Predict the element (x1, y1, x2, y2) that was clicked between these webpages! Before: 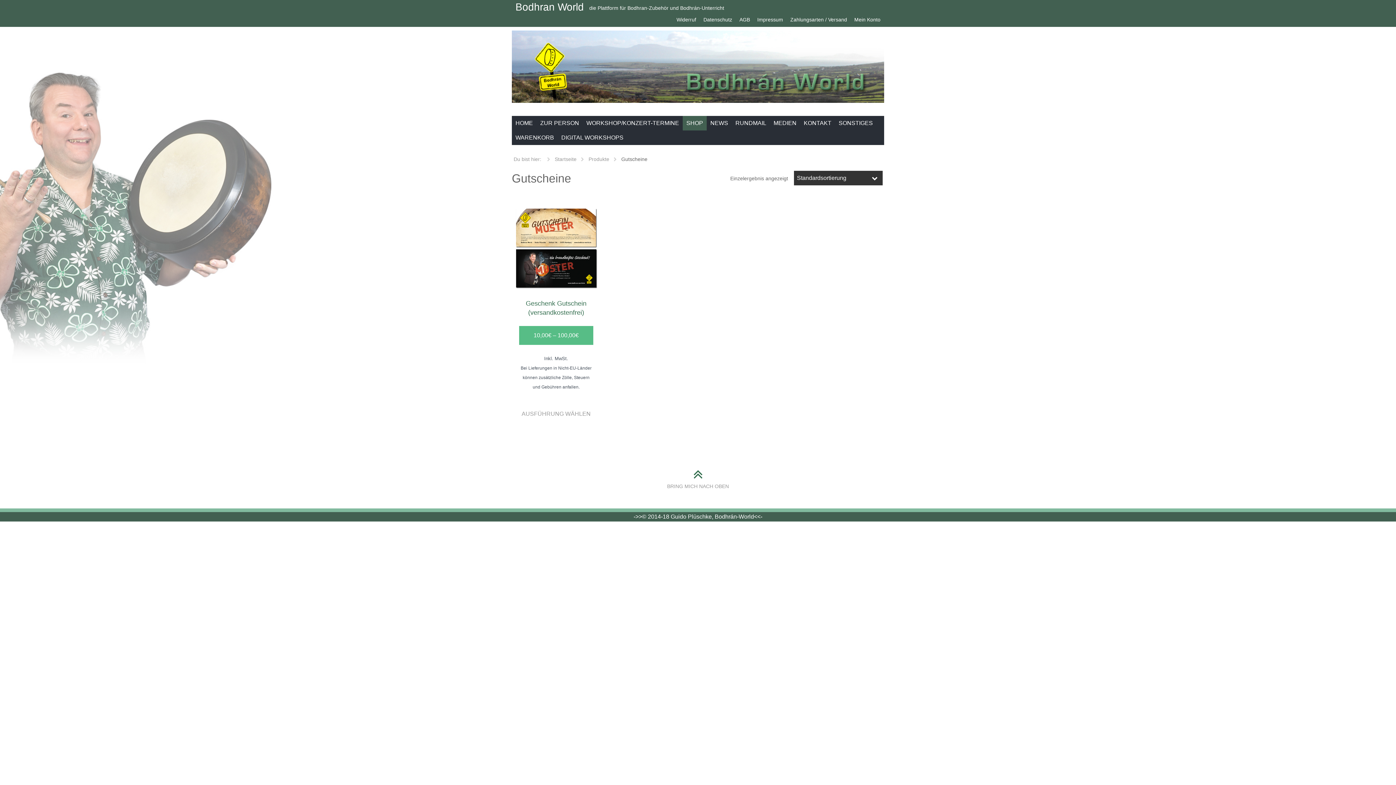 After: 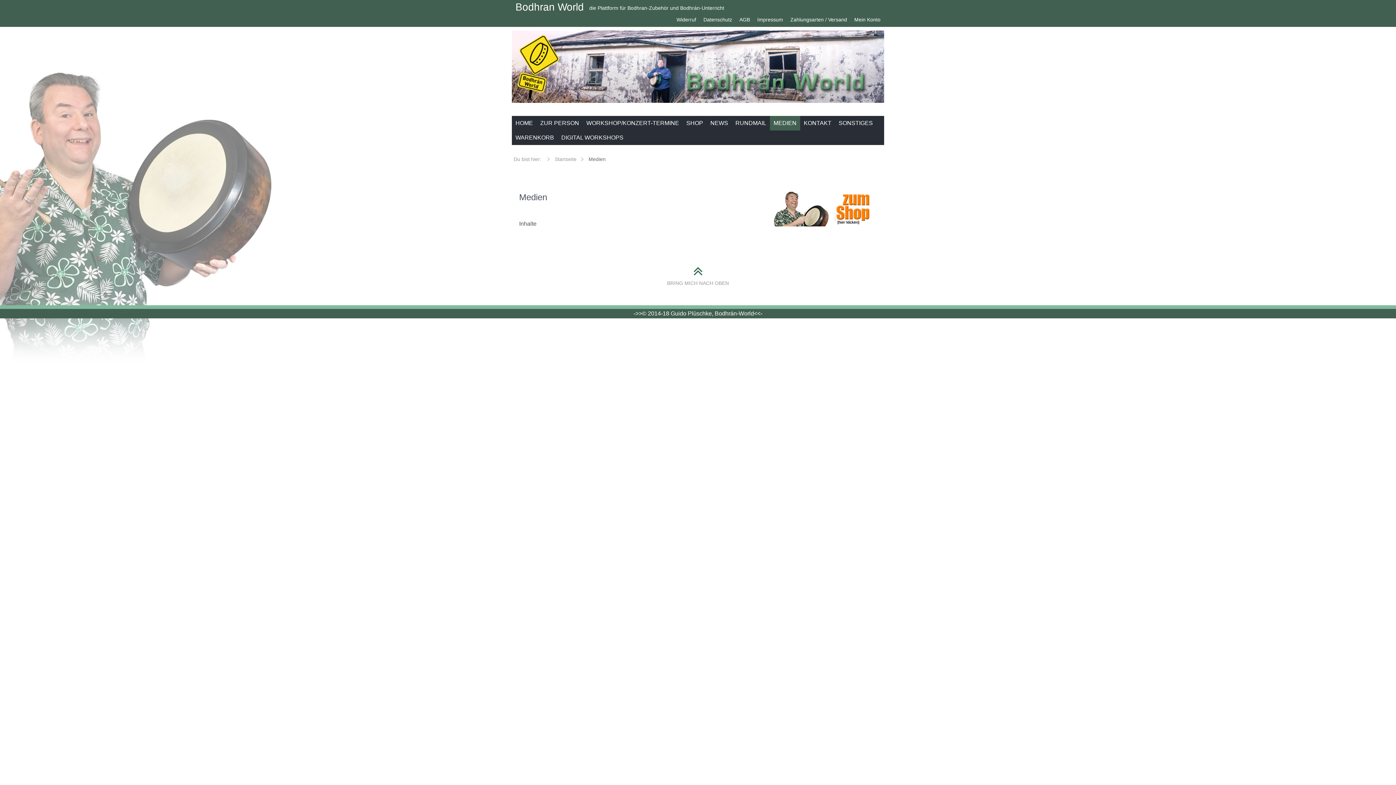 Action: bbox: (770, 116, 800, 130) label: MEDIEN